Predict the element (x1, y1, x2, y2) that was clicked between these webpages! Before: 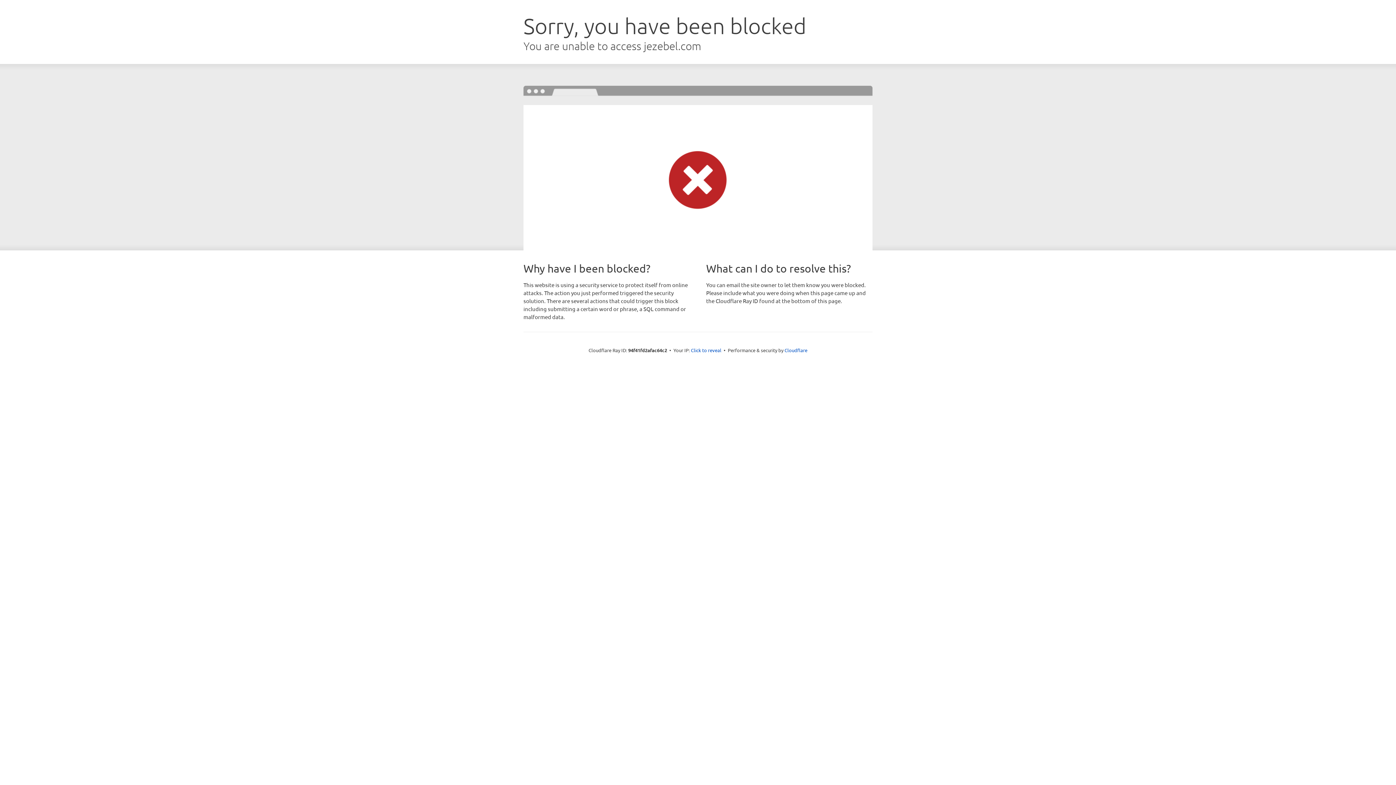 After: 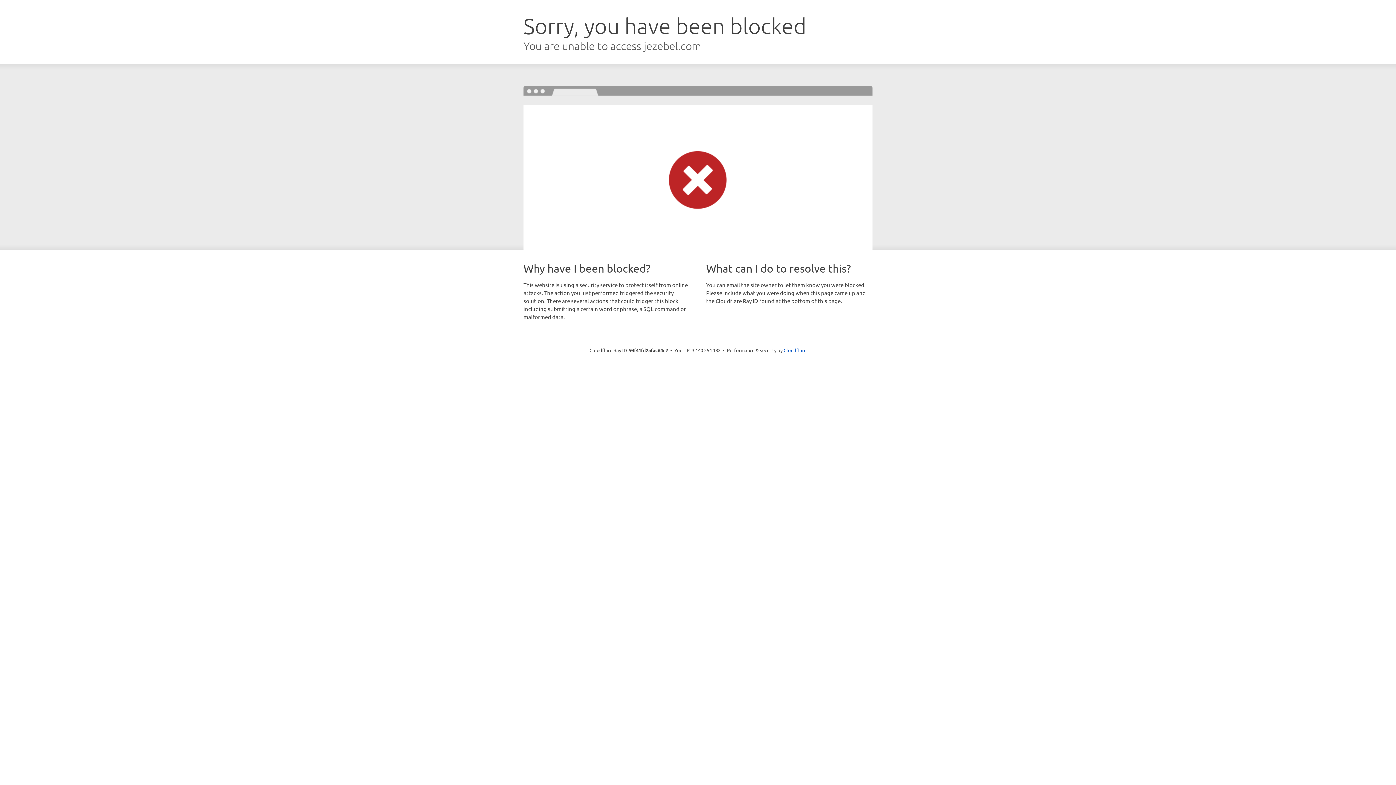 Action: label: Click to reveal bbox: (691, 346, 721, 353)